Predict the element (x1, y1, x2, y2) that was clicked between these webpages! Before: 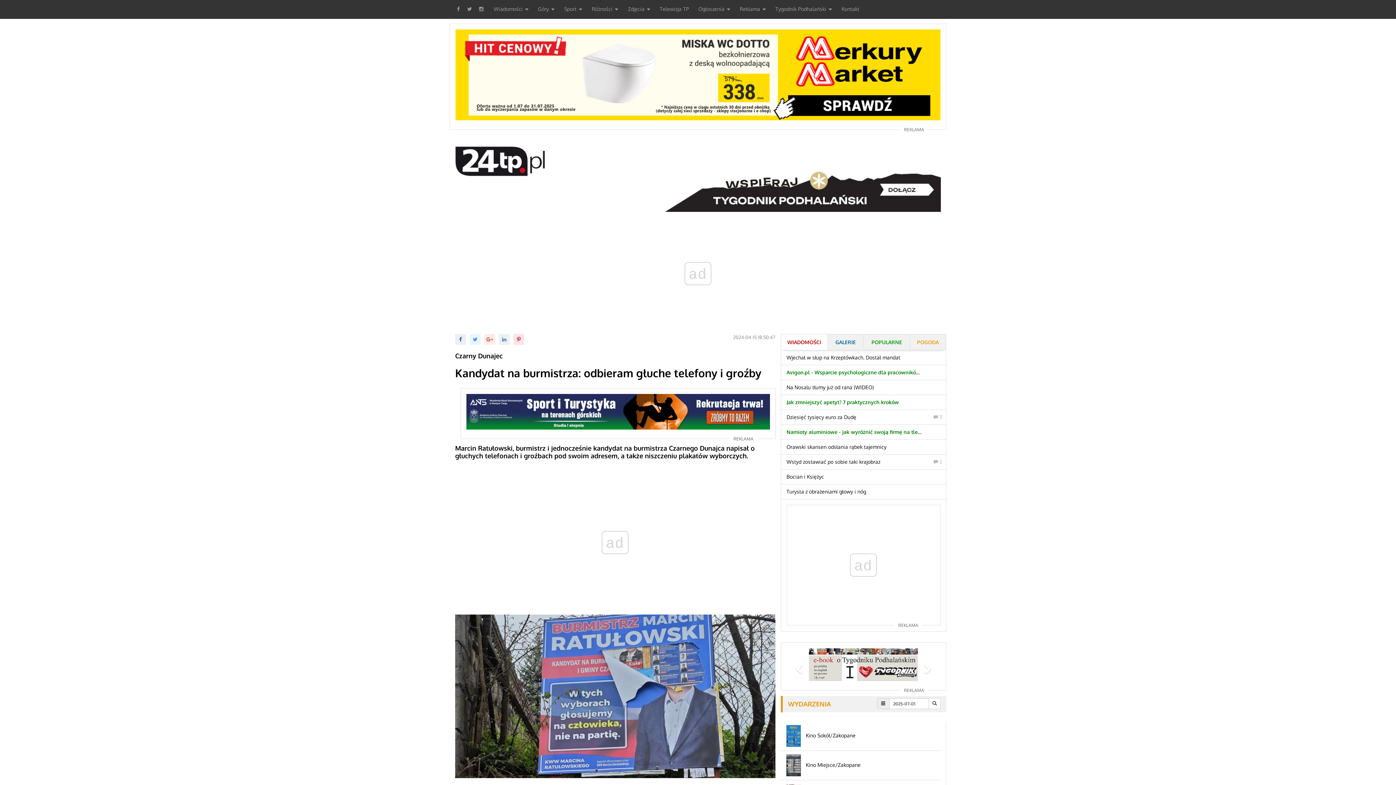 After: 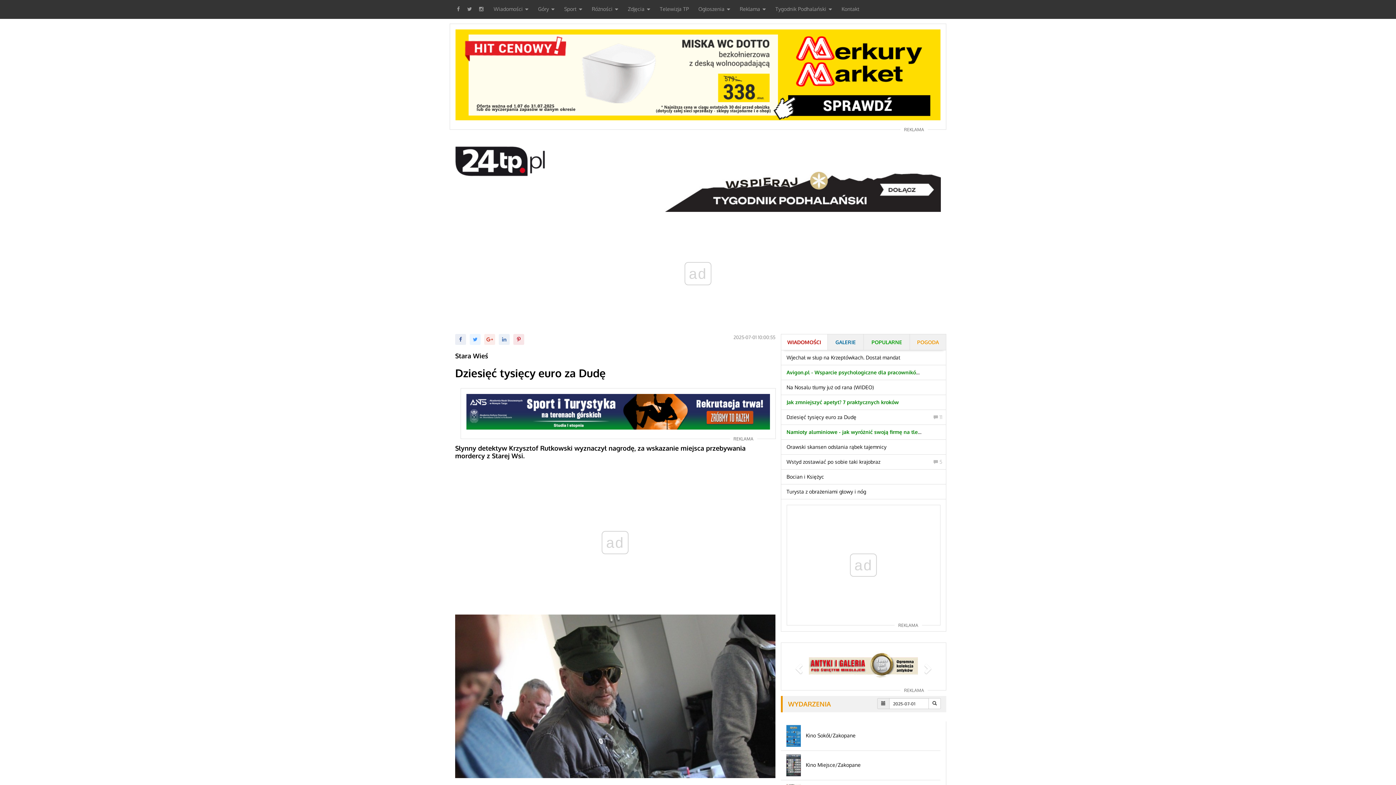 Action: bbox: (781, 410, 946, 425) label: Dziesięć tysięcy euro za Dudę
 11